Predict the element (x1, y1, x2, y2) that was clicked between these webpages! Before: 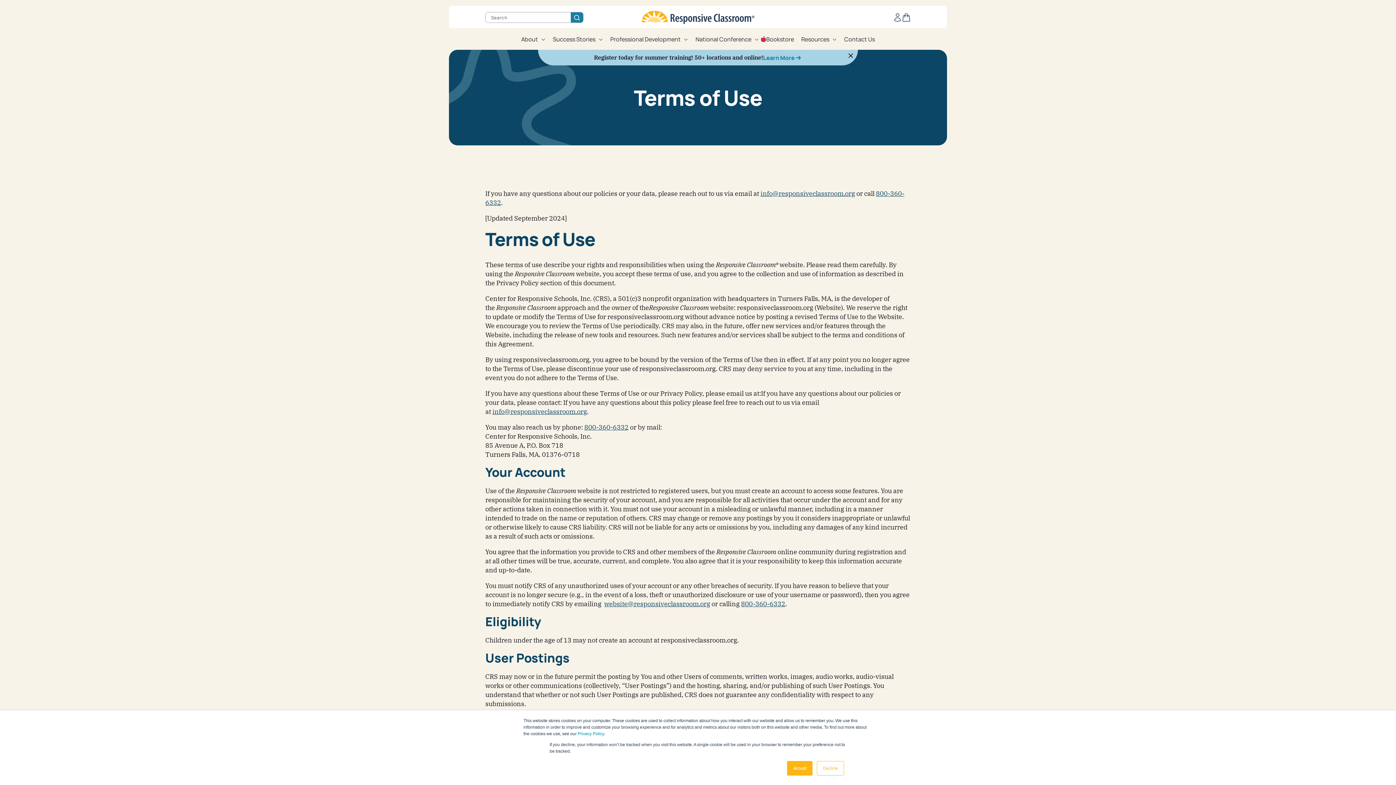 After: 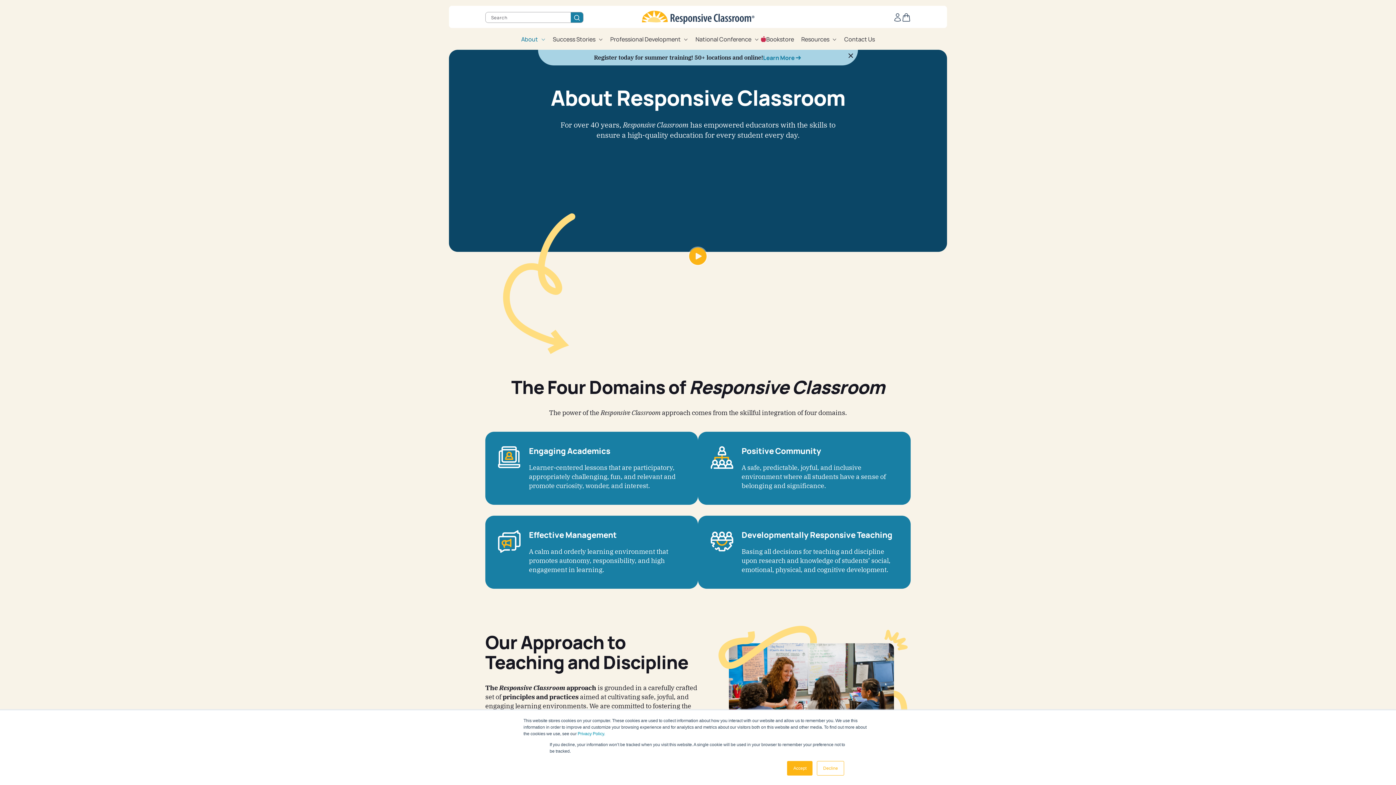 Action: label: About bbox: (521, 35, 538, 43)